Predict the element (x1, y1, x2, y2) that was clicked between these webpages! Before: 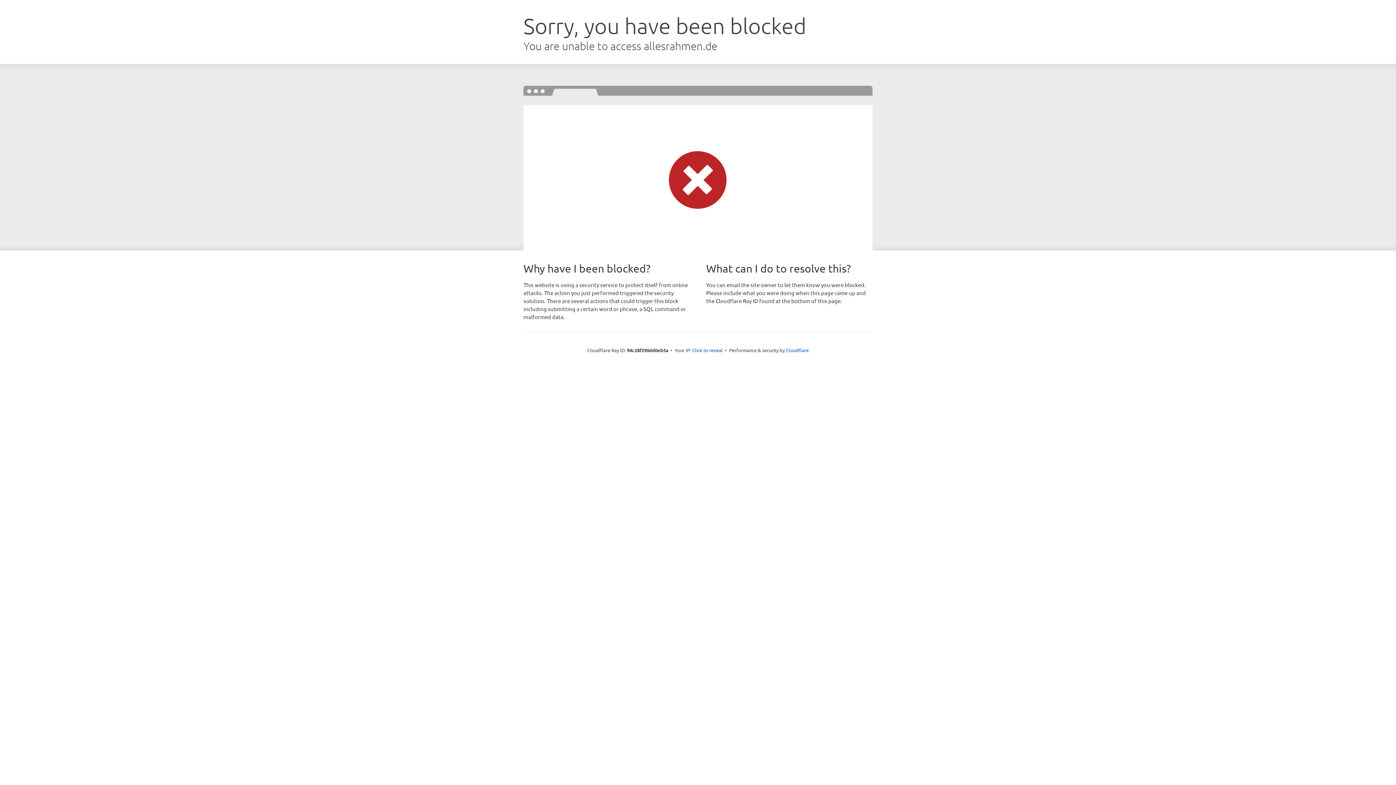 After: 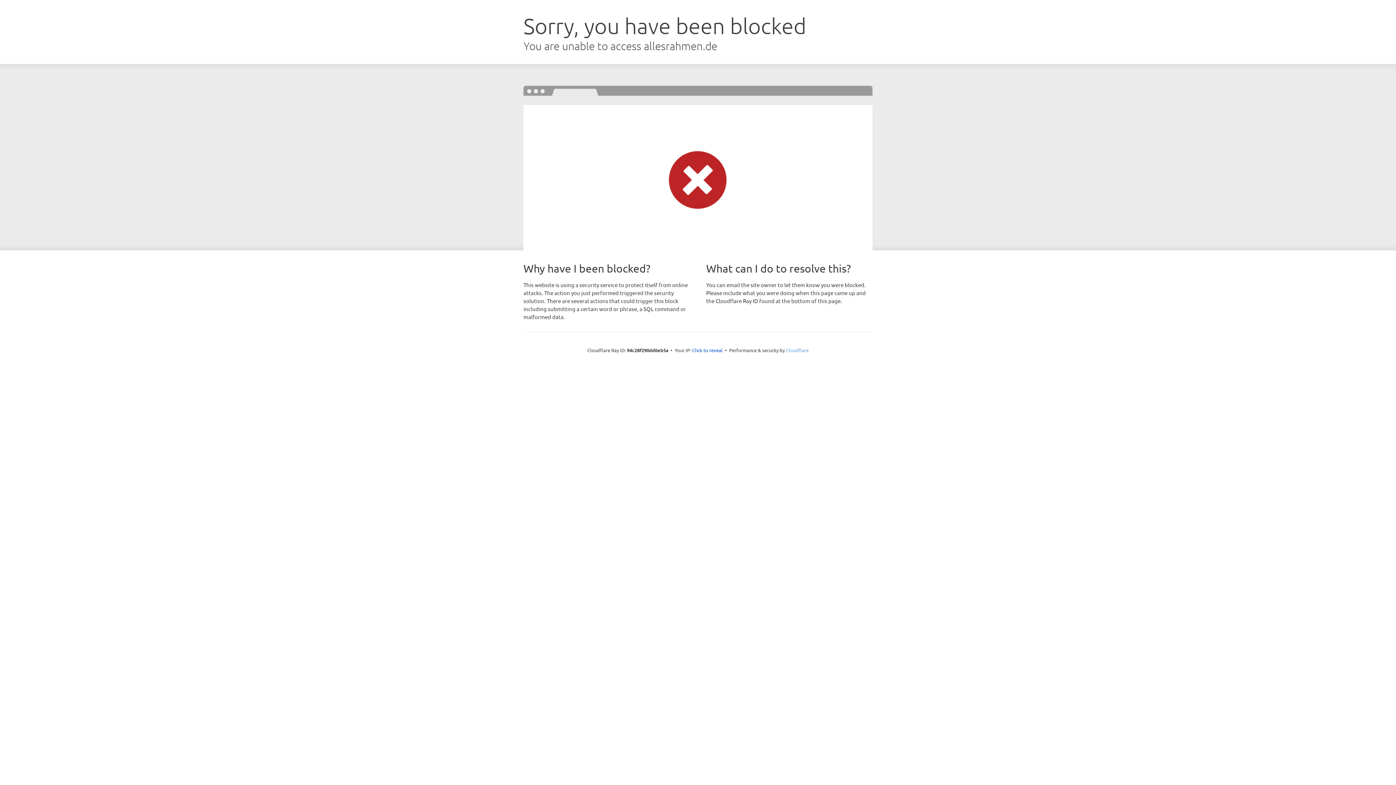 Action: bbox: (786, 347, 808, 353) label: Cloudflare